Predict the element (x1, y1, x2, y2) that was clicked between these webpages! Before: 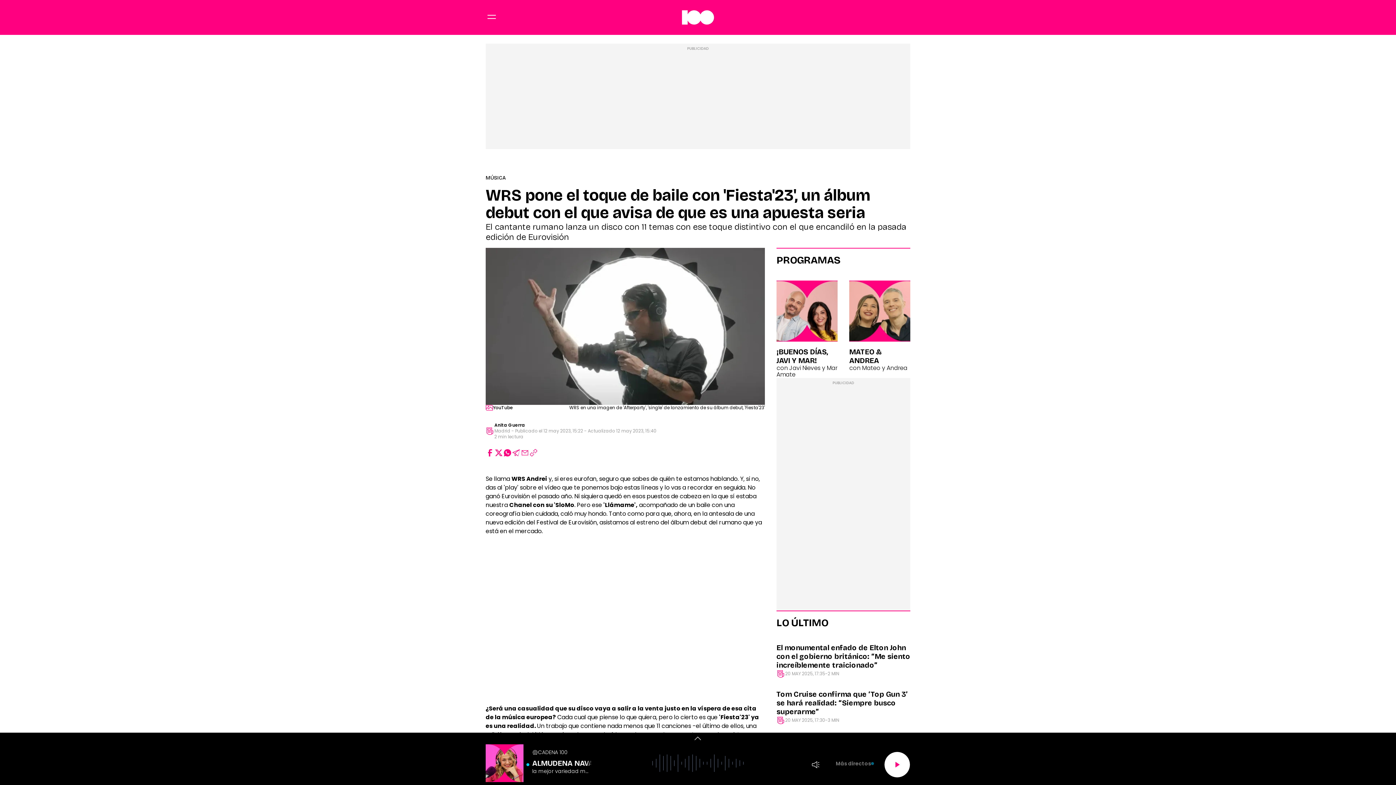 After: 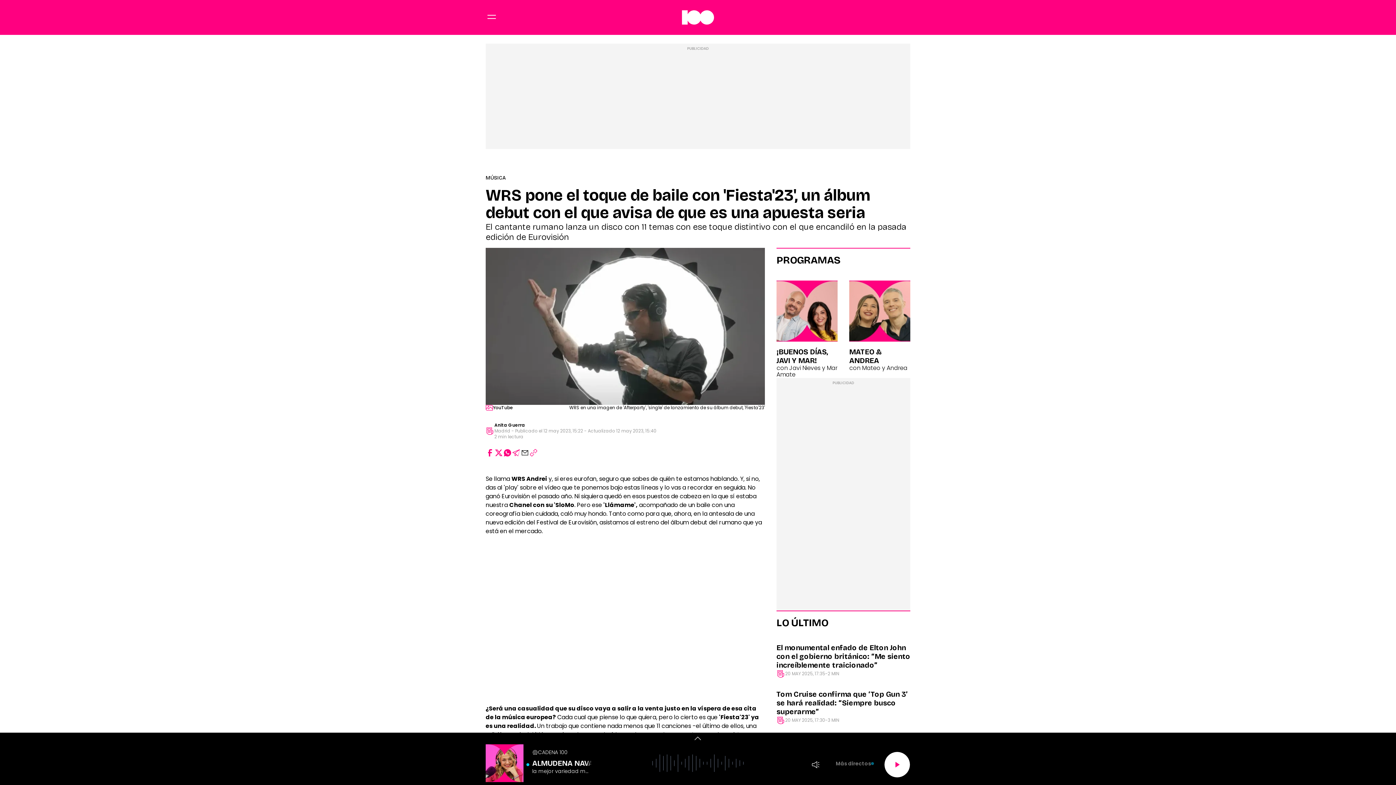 Action: label: Enviar por email bbox: (520, 448, 529, 457)